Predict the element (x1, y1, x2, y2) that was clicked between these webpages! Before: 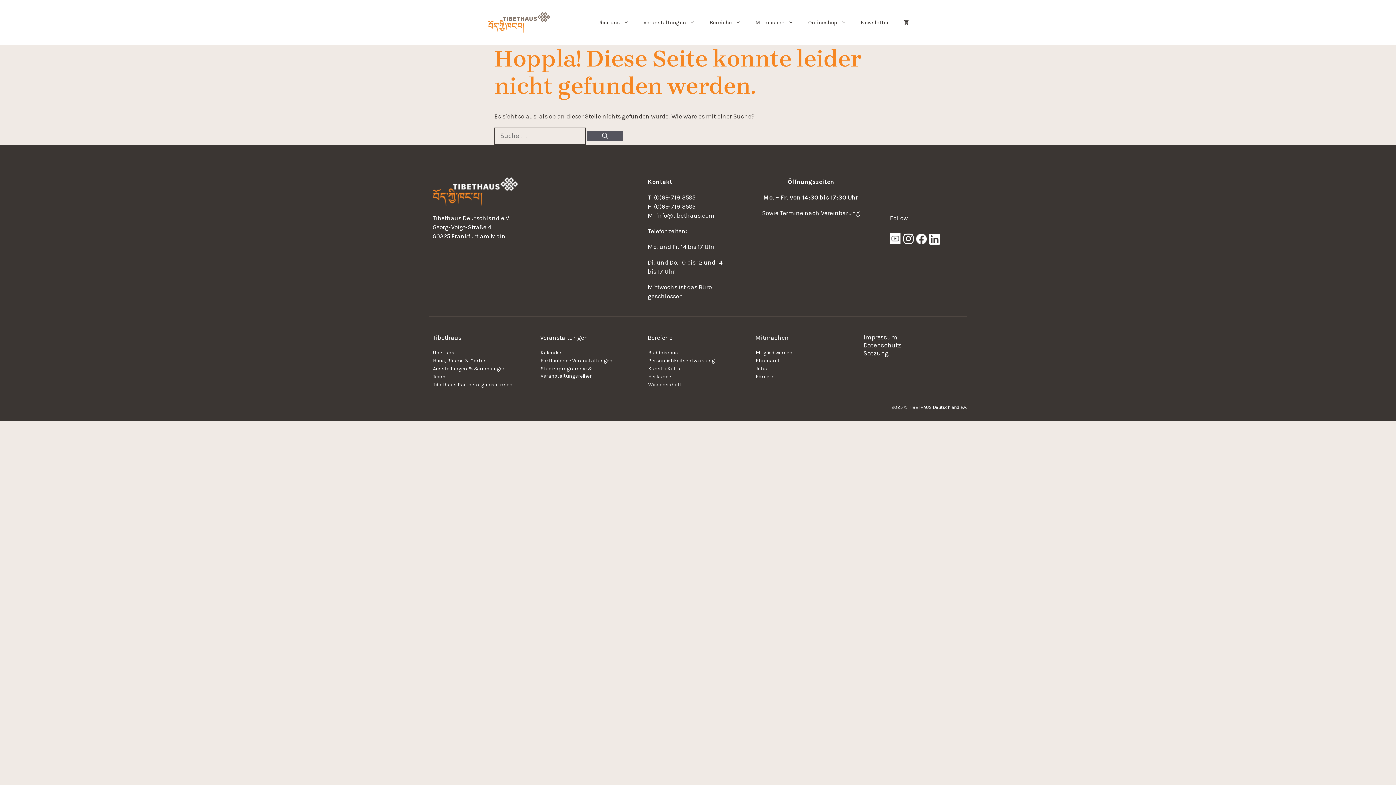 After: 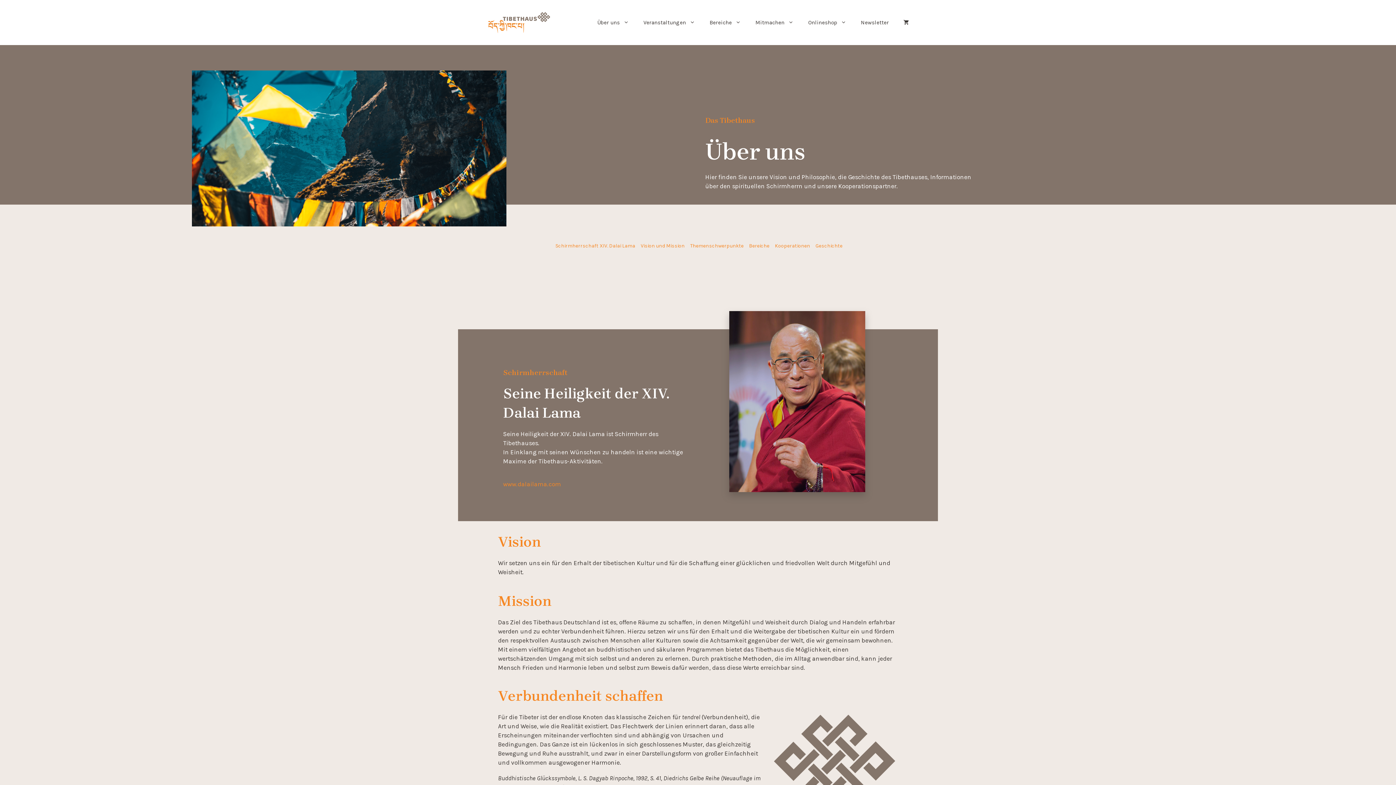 Action: label: Über uns bbox: (432, 349, 533, 357)